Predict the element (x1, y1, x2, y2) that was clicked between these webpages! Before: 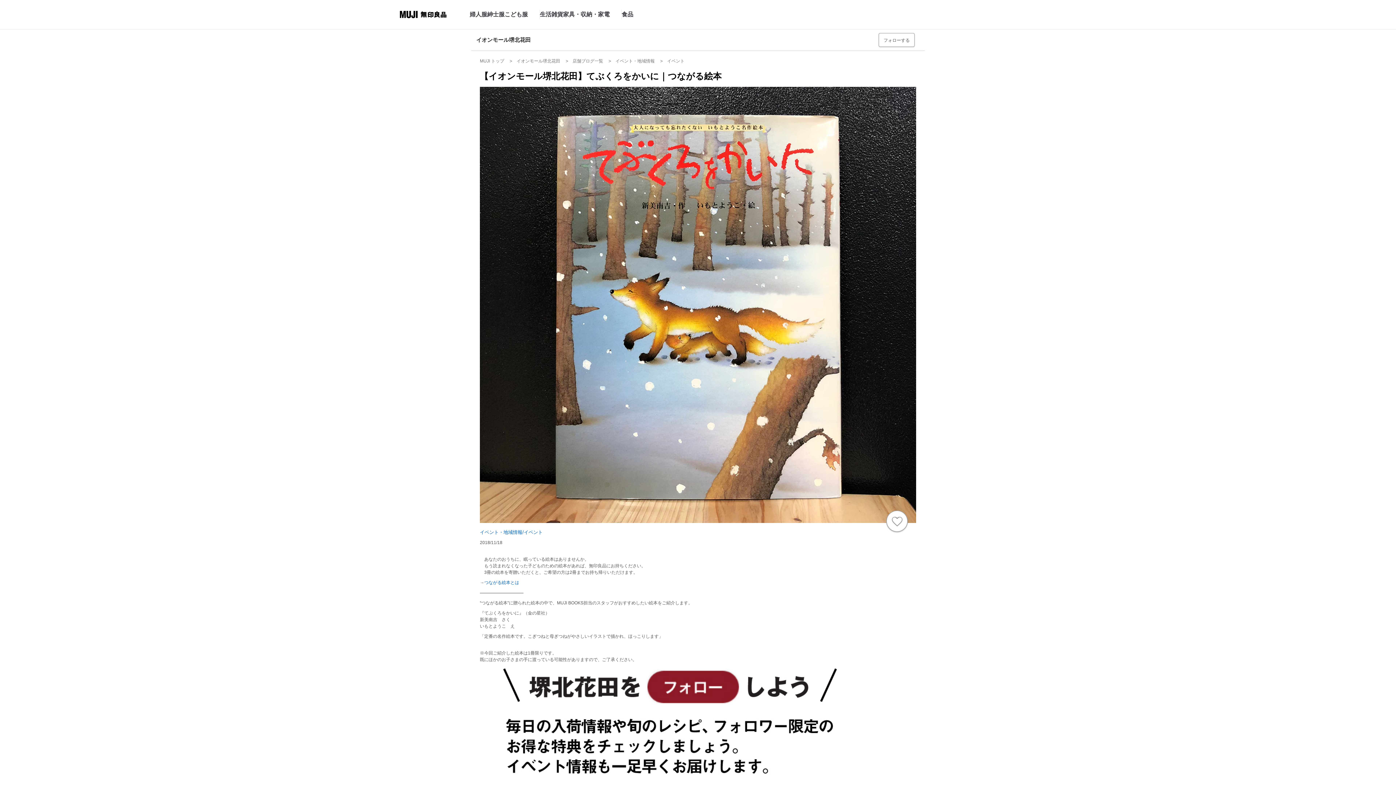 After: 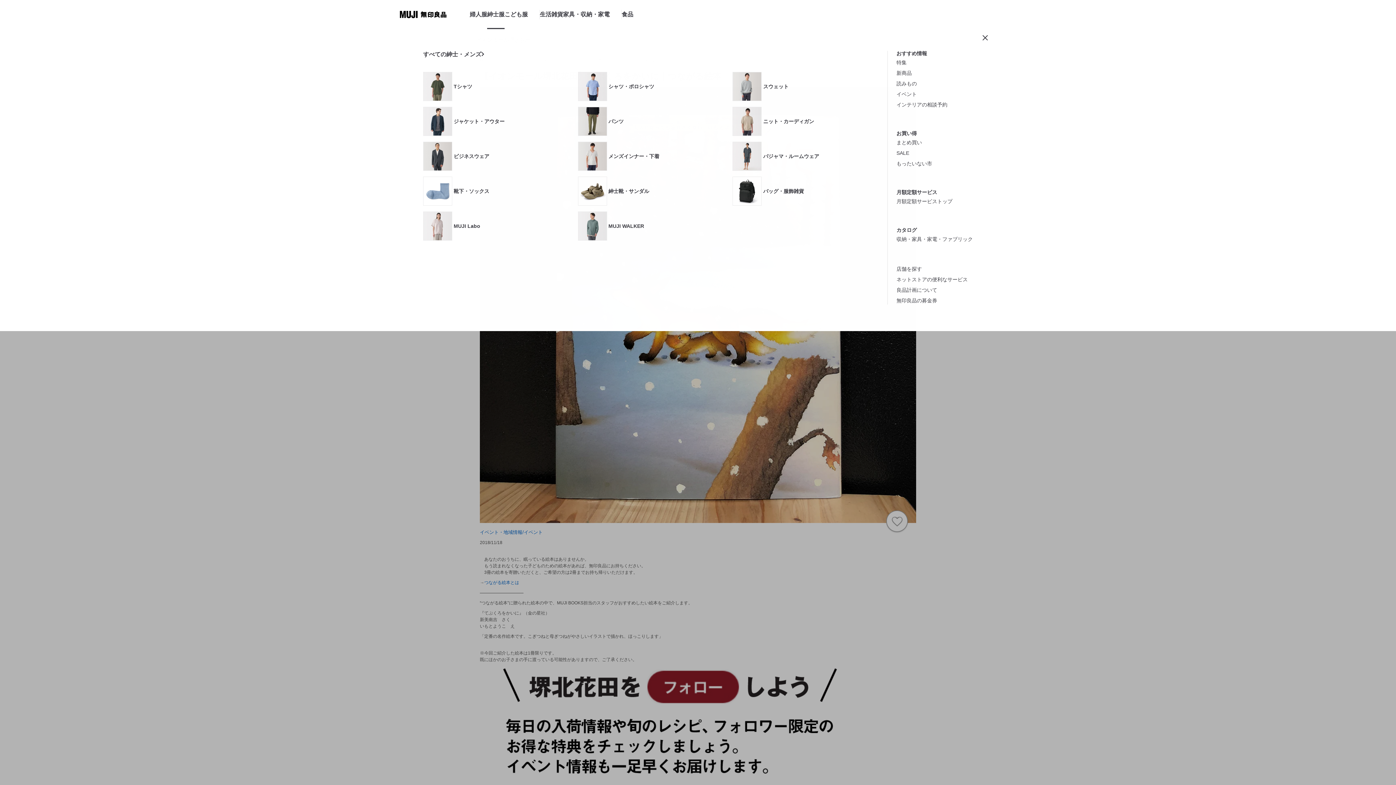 Action: bbox: (487, 0, 504, 29) label: 紳士服のカテゴリーメニューを開く